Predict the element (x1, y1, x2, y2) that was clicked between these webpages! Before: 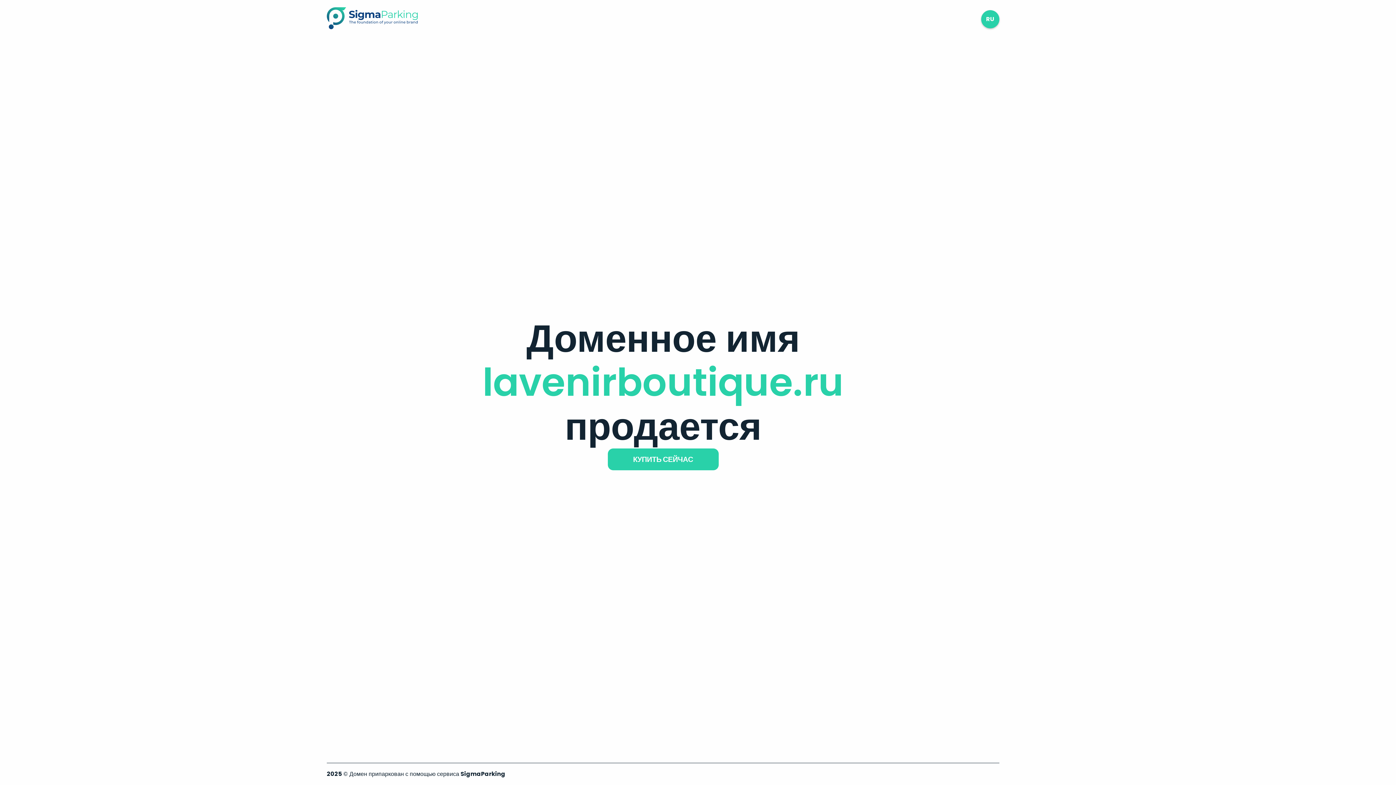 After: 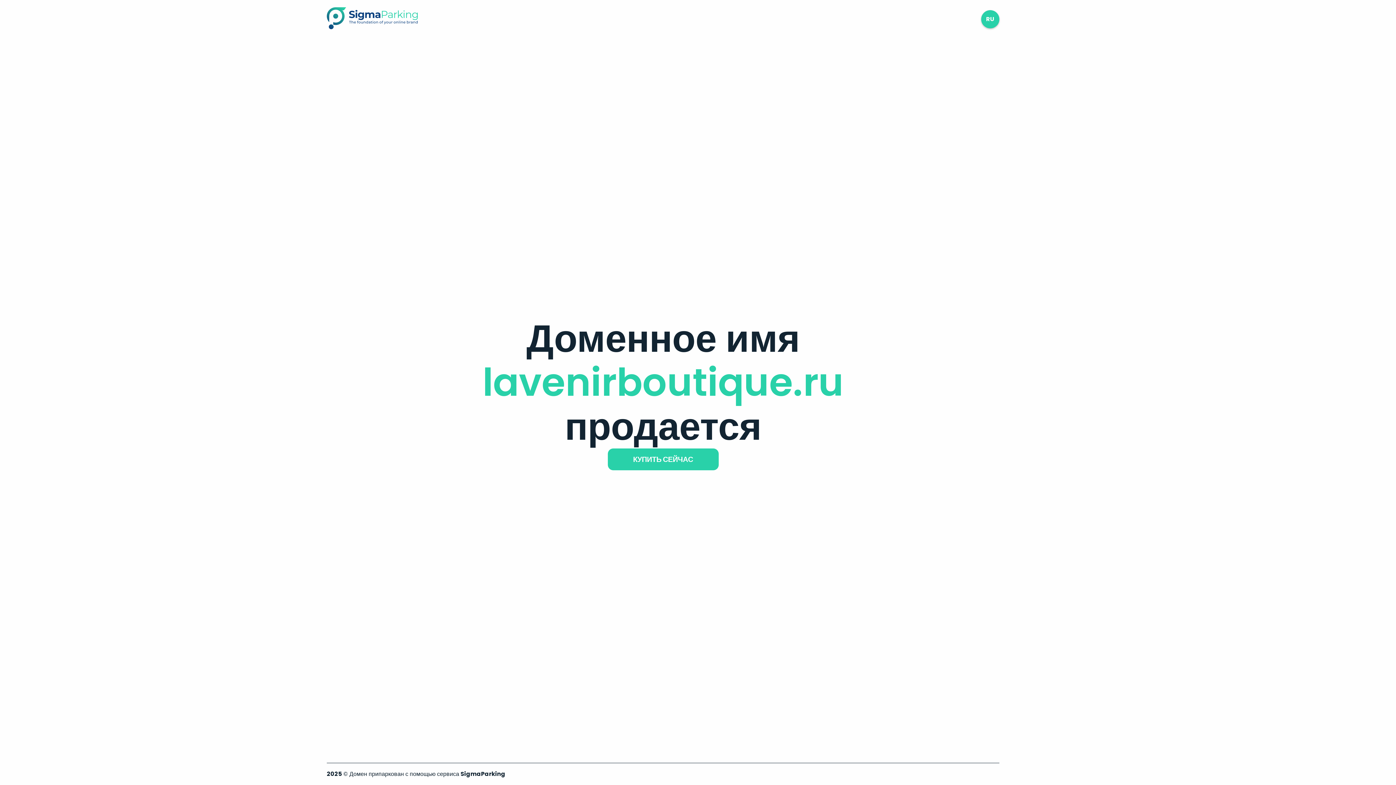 Action: bbox: (326, 23, 417, 31)